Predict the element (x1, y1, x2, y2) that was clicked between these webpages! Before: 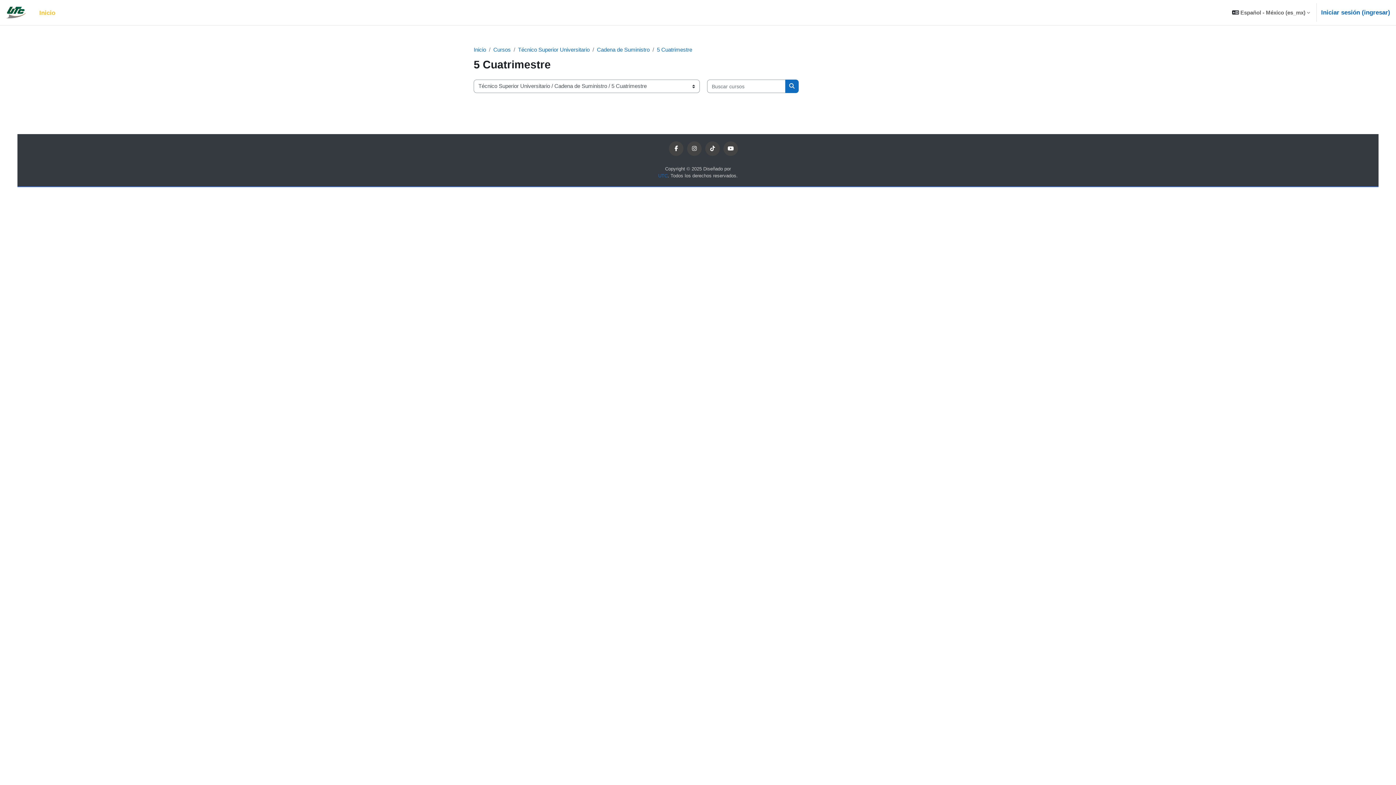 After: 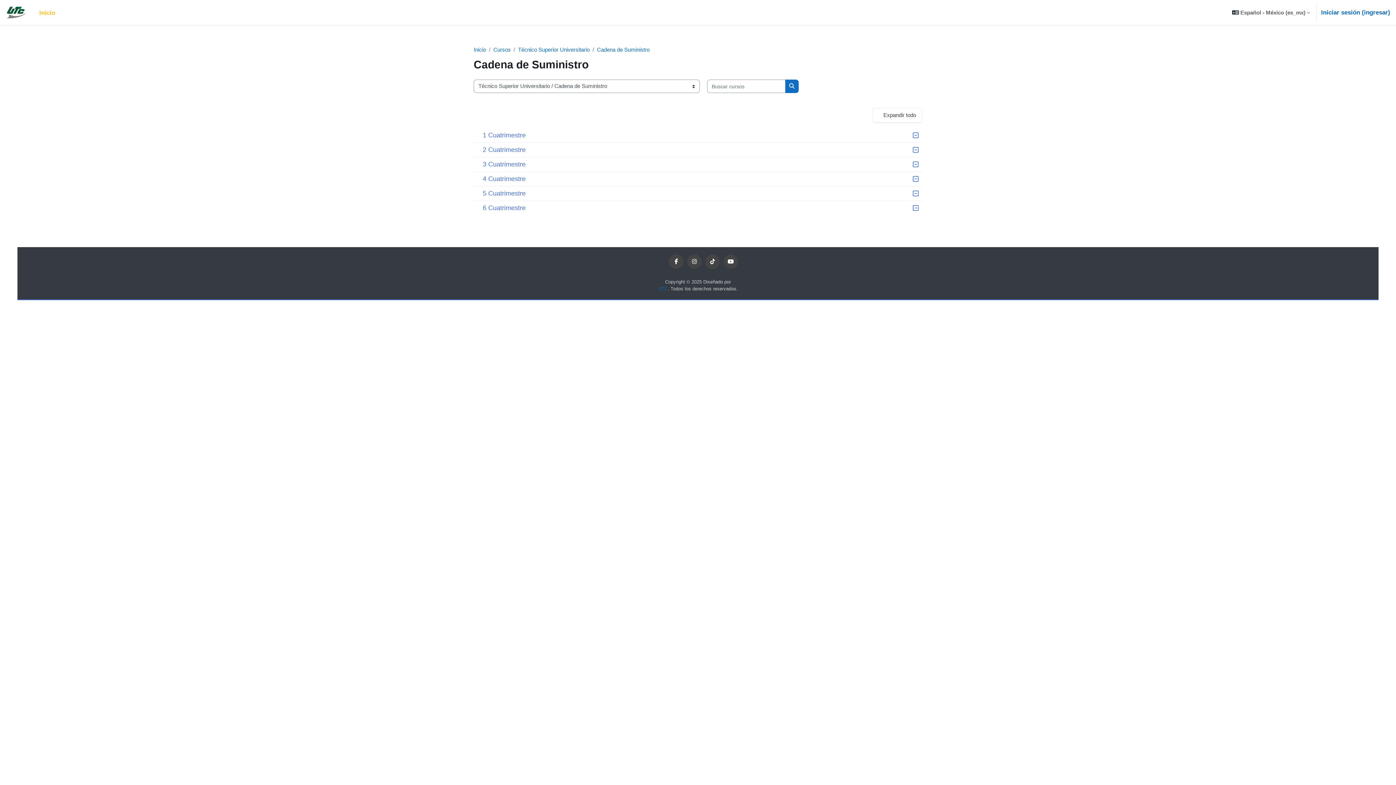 Action: label: Cadena de Suministro bbox: (597, 46, 649, 52)